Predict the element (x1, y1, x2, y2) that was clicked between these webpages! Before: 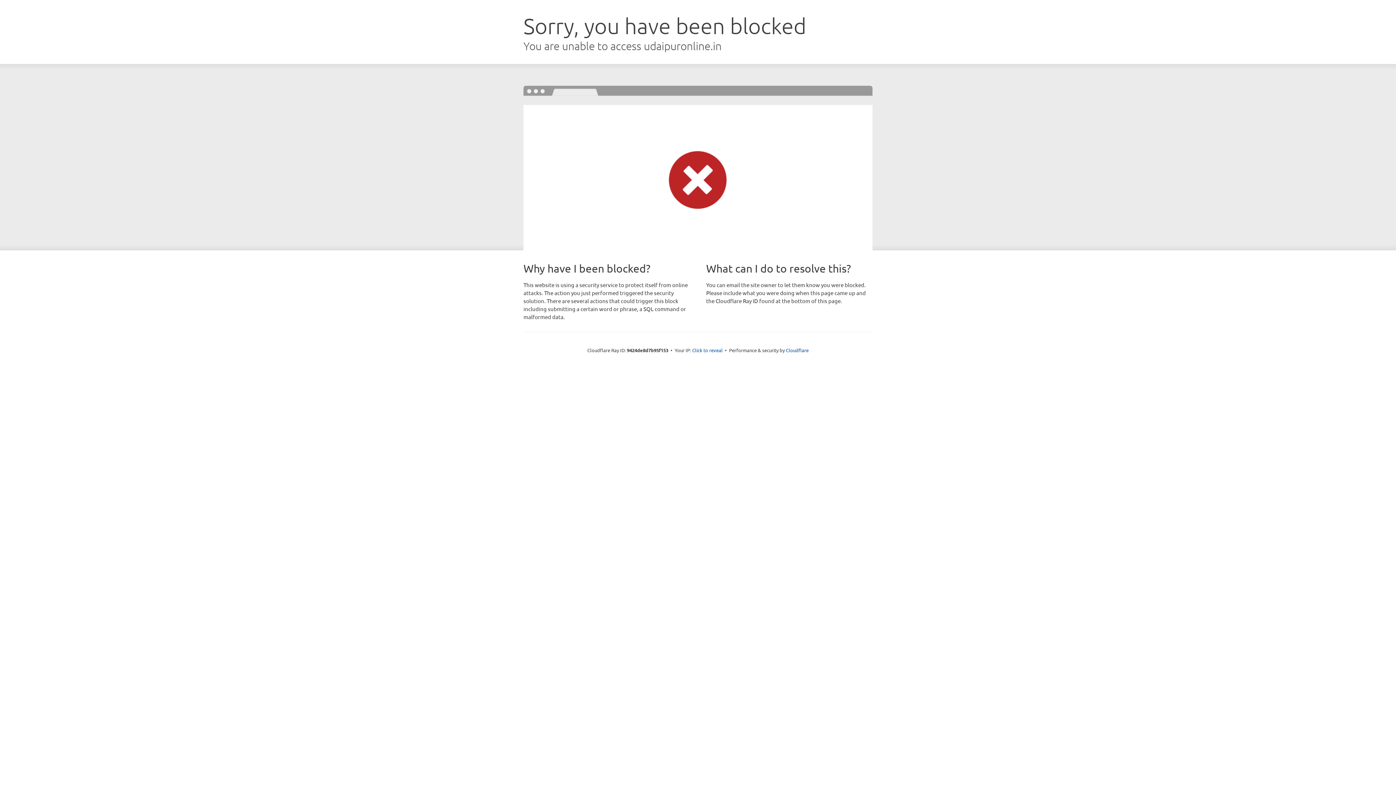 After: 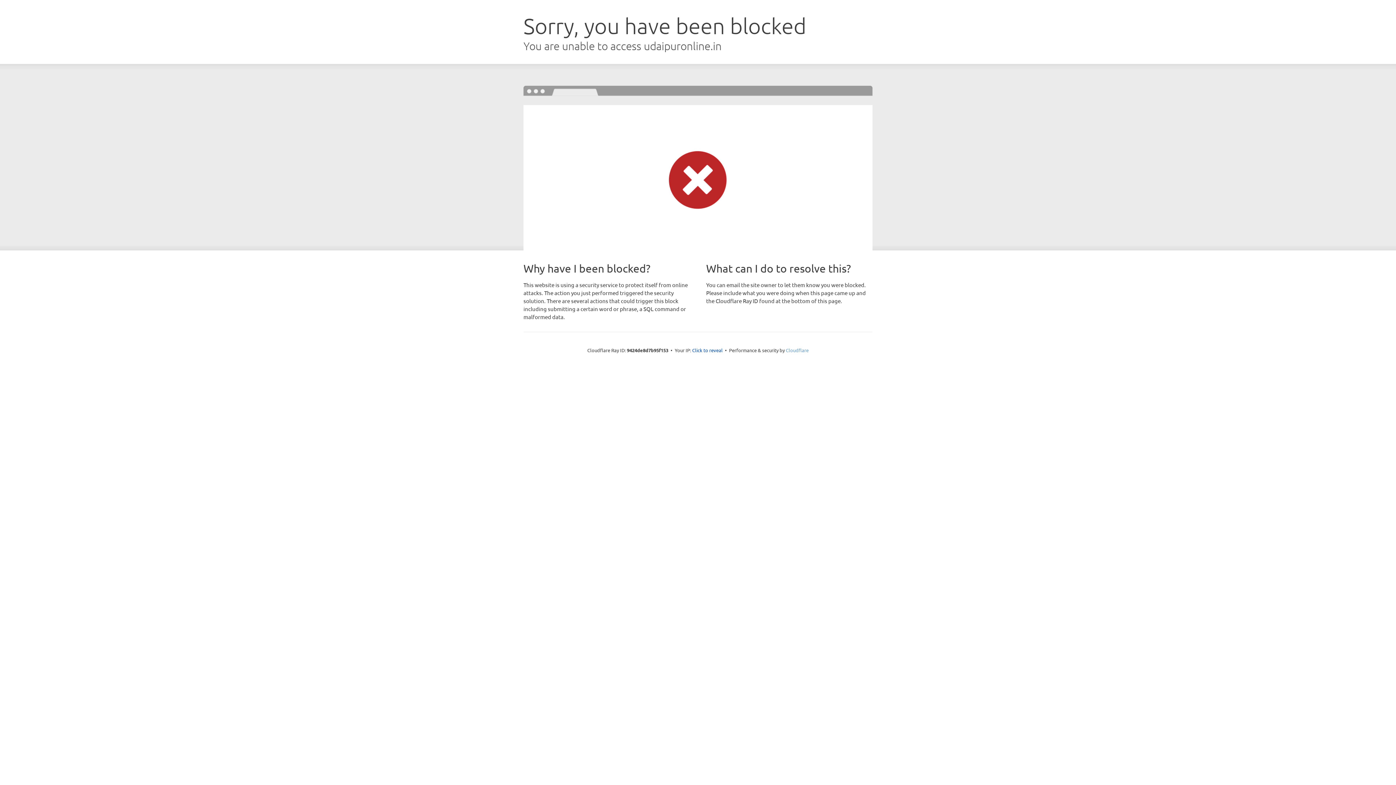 Action: bbox: (786, 347, 808, 353) label: Cloudflare